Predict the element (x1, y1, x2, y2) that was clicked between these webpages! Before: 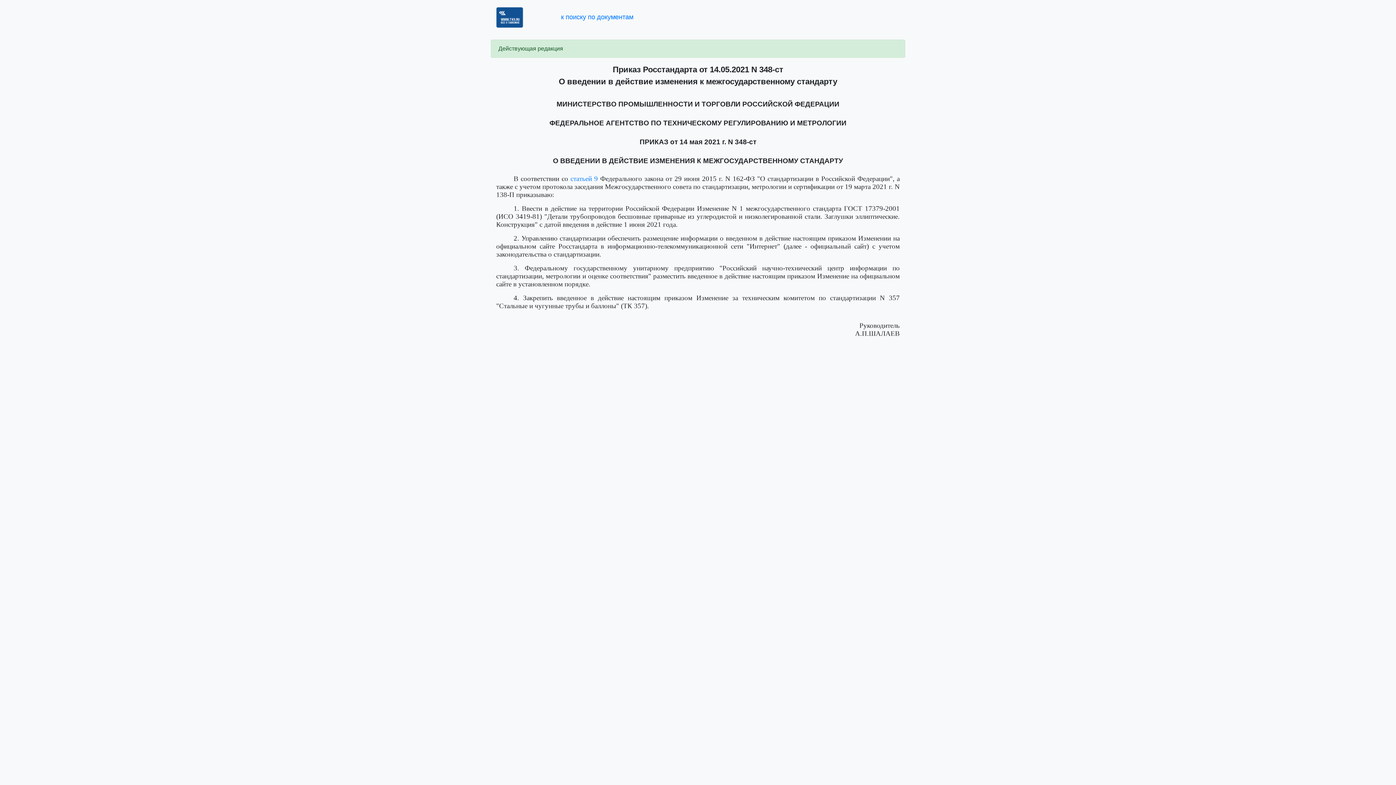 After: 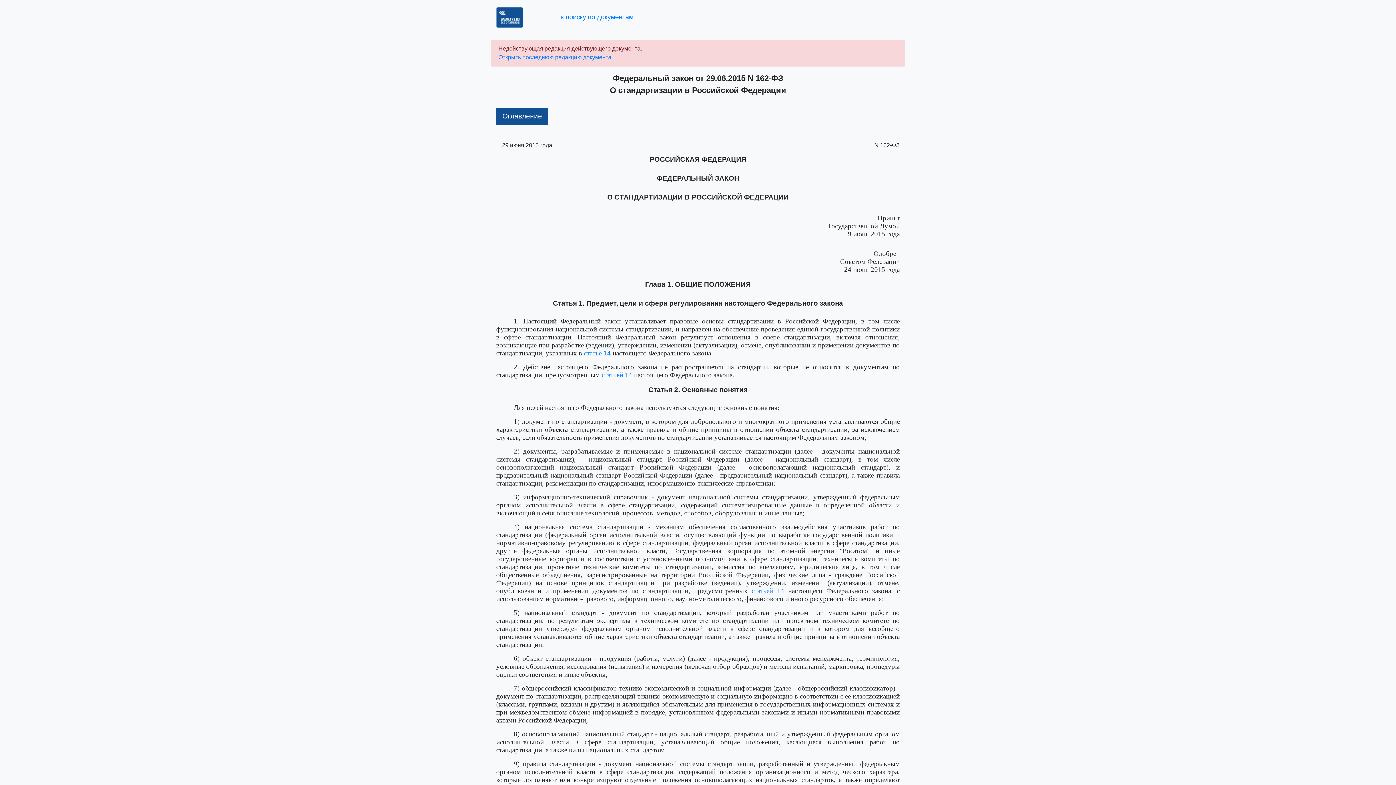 Action: bbox: (570, 174, 598, 182) label: статьей 9